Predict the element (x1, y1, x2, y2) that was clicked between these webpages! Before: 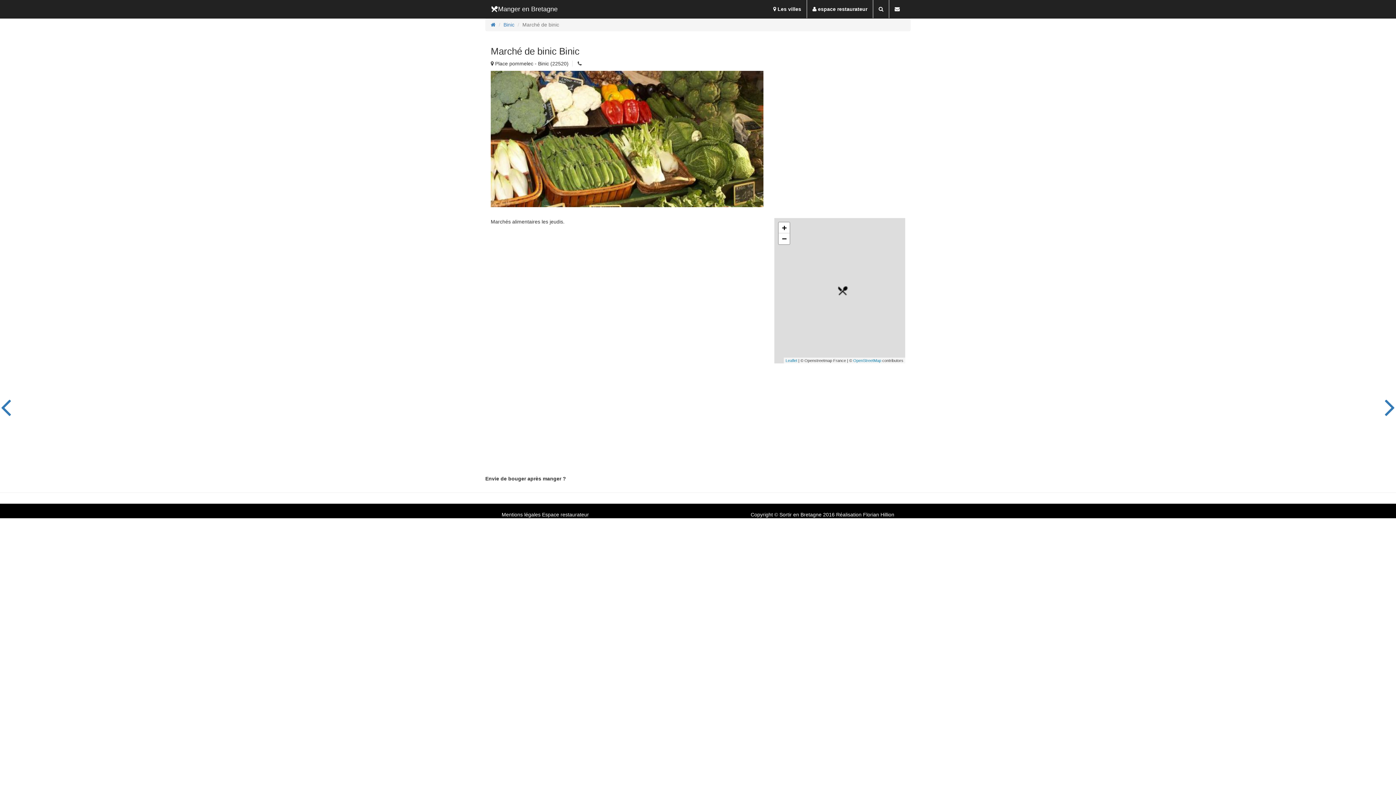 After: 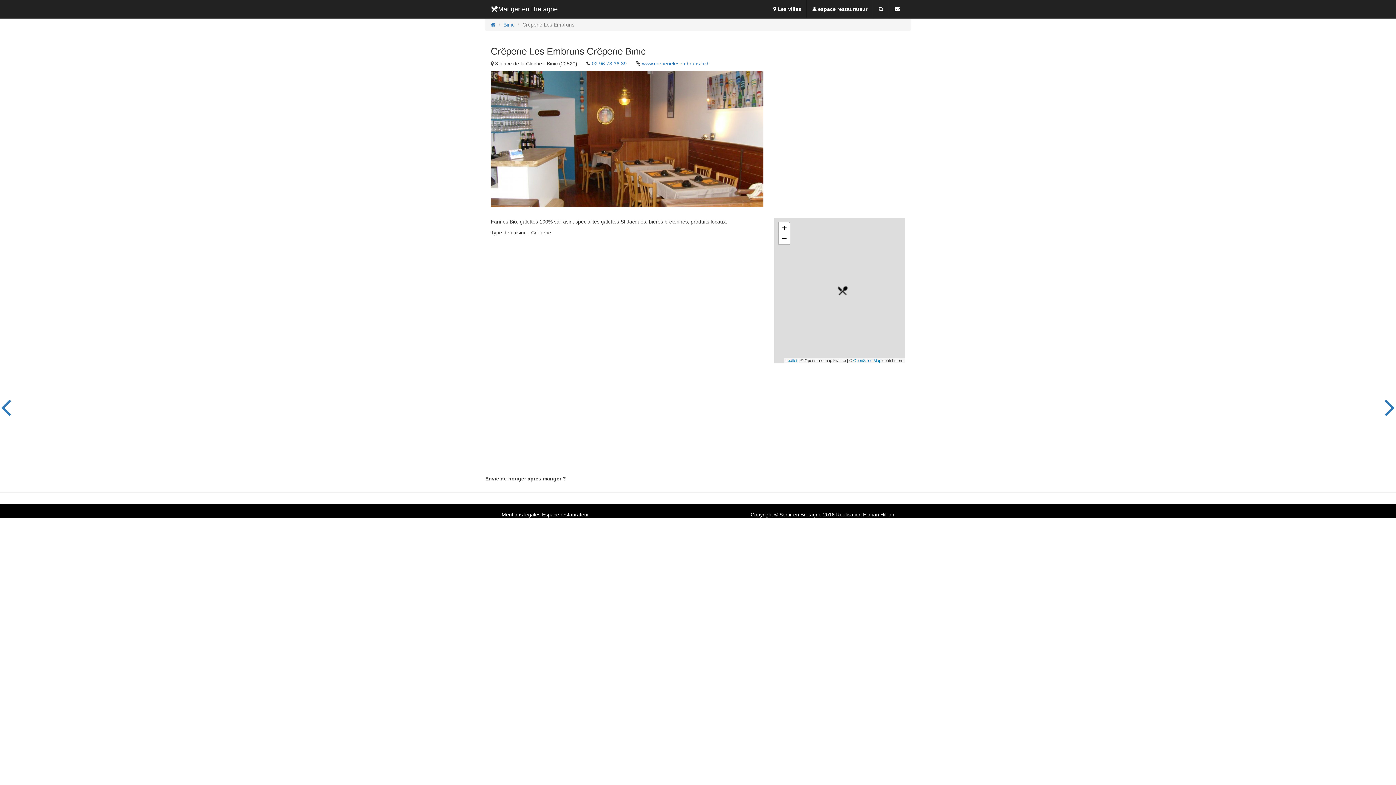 Action: bbox: (1385, 392, 1395, 421)